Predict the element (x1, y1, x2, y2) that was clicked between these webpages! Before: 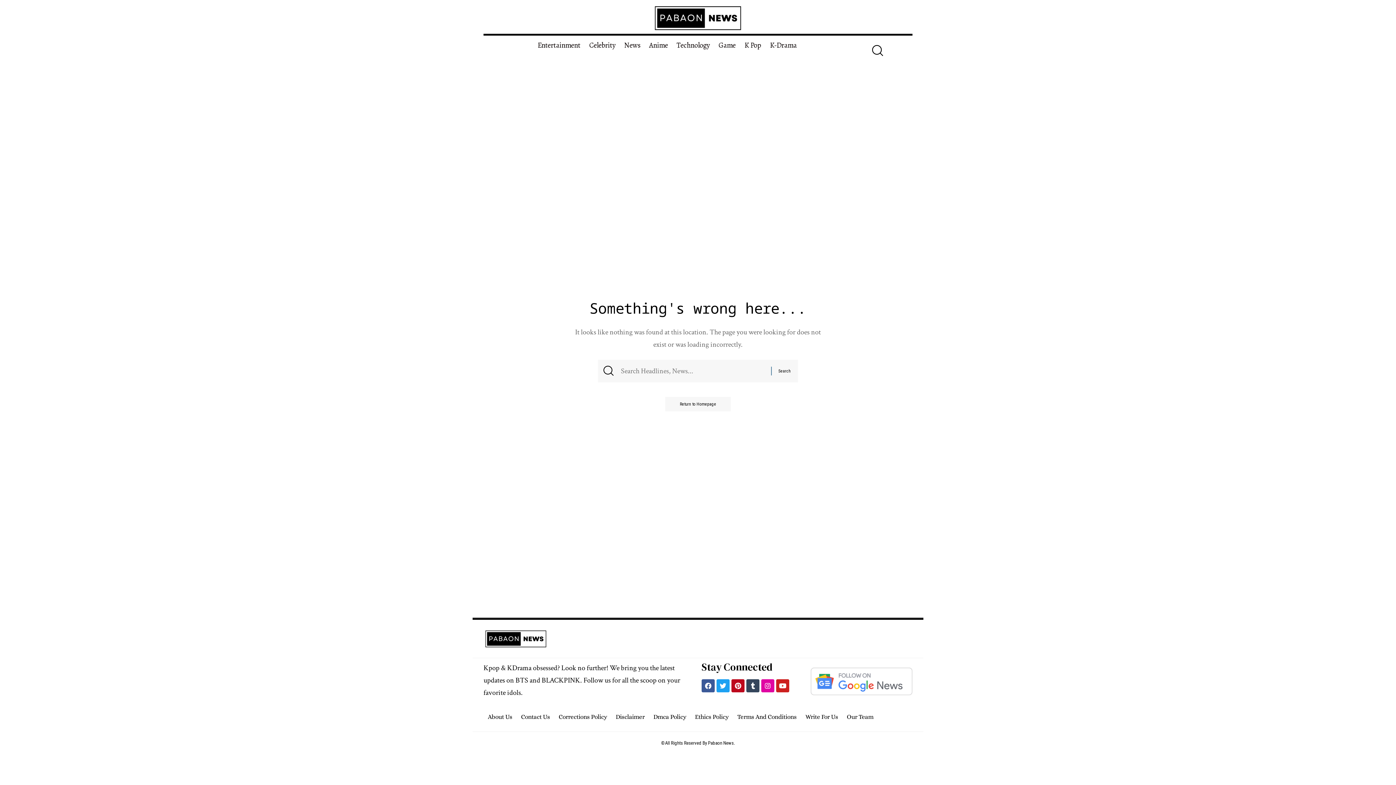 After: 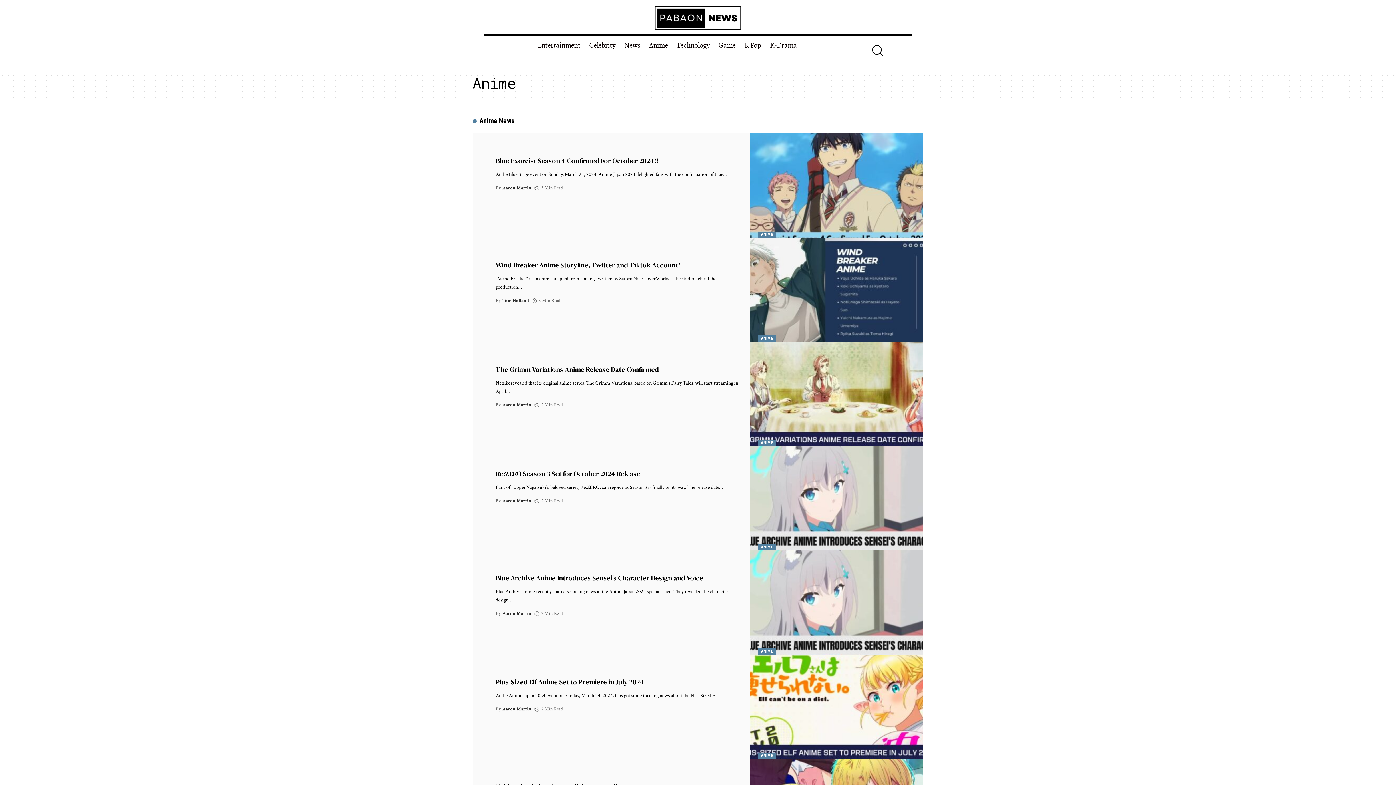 Action: label: Anime bbox: (644, 34, 672, 56)